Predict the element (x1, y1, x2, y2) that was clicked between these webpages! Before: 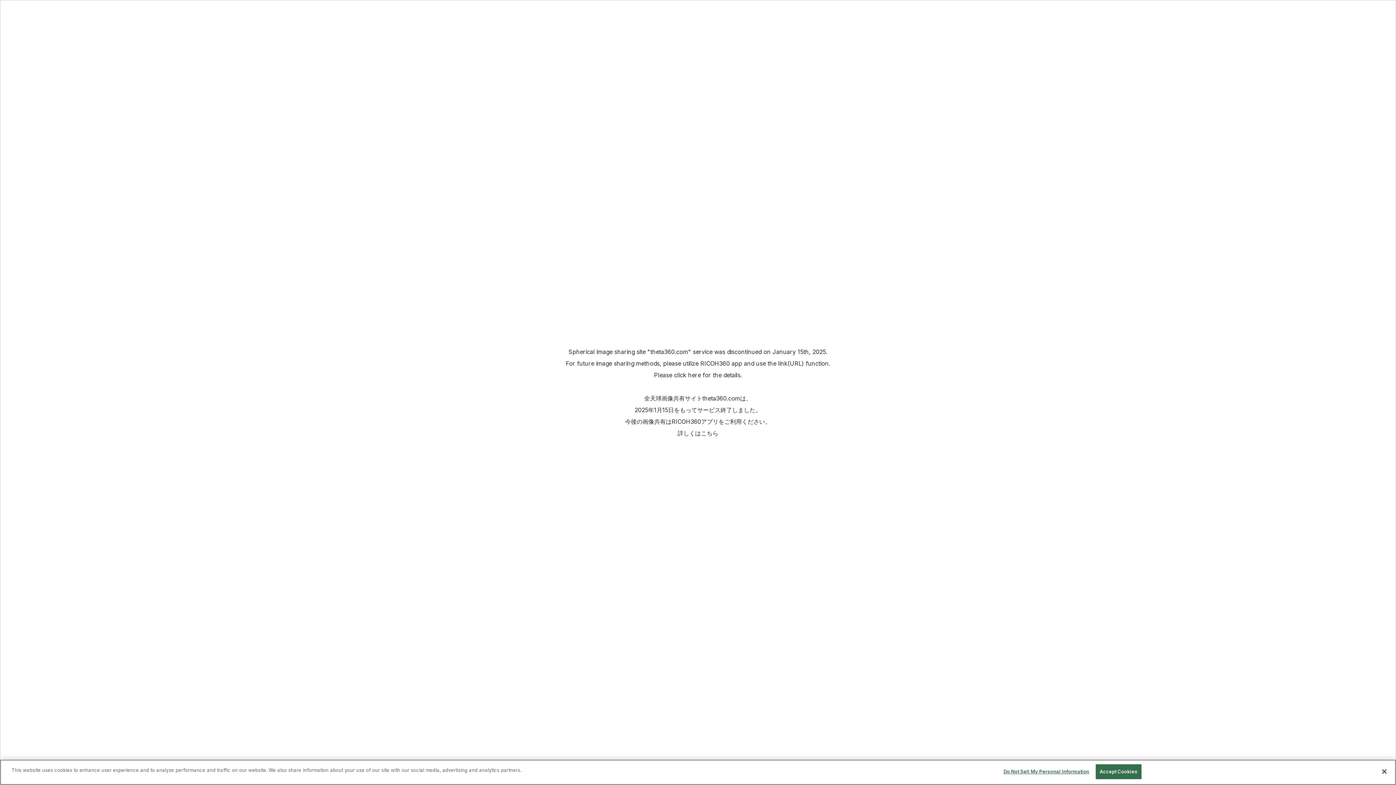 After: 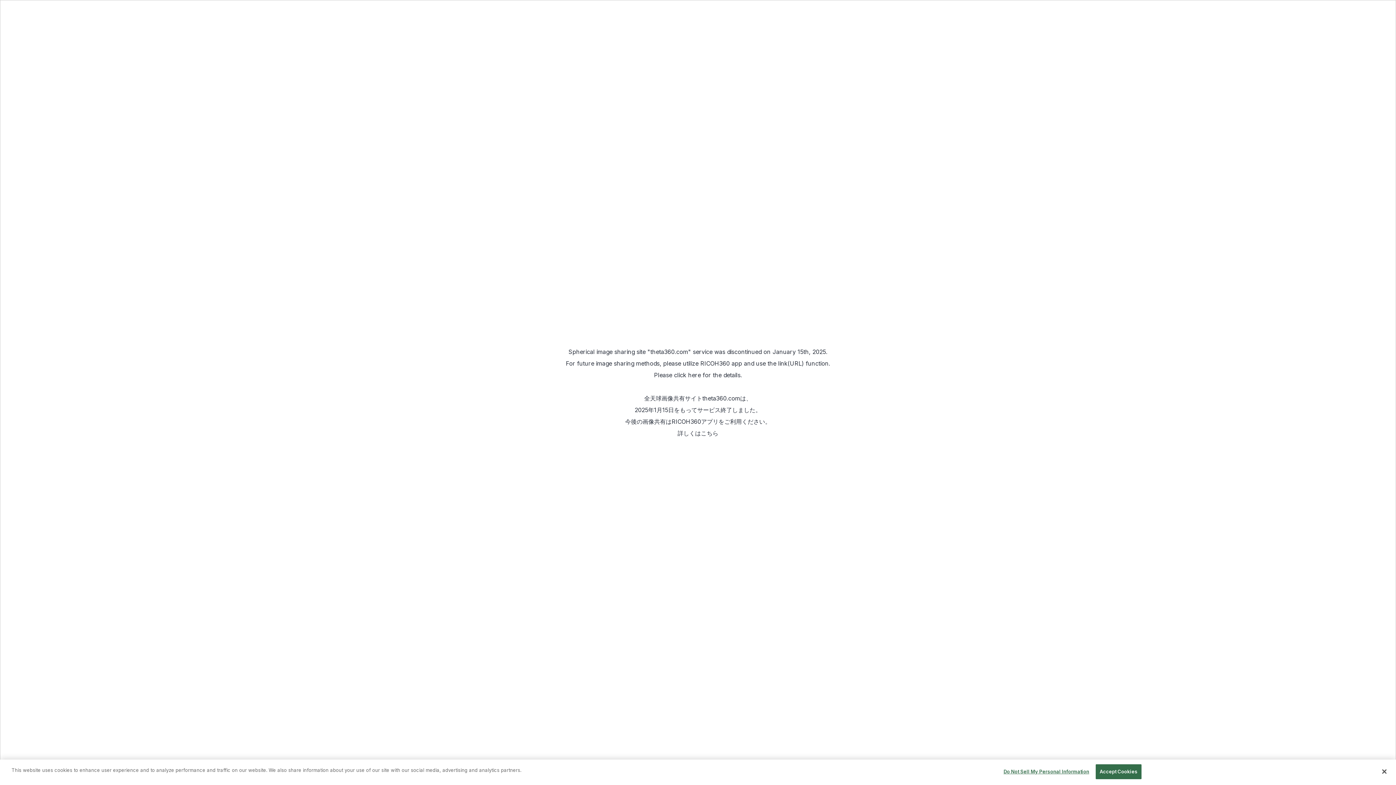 Action: label: RICOH360アプリ bbox: (671, 418, 718, 425)